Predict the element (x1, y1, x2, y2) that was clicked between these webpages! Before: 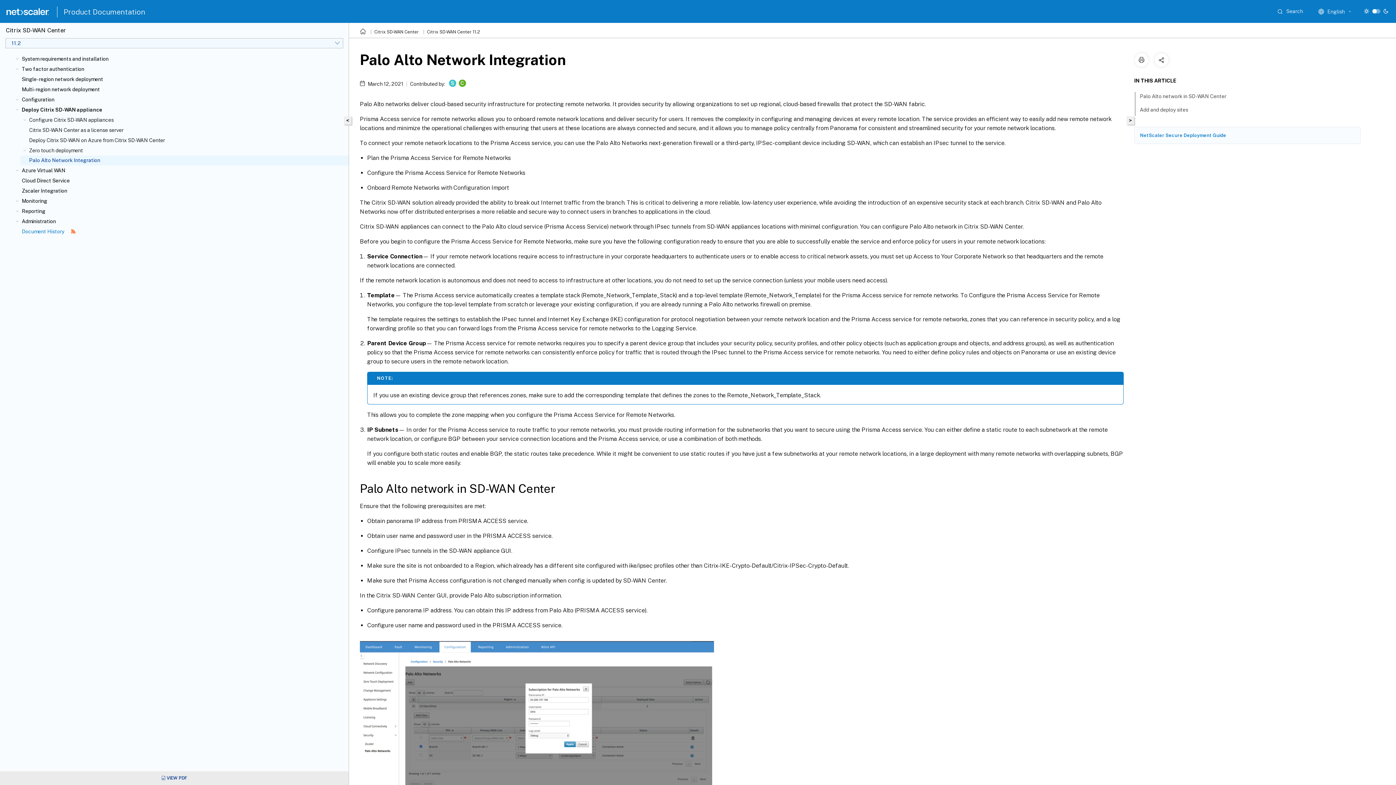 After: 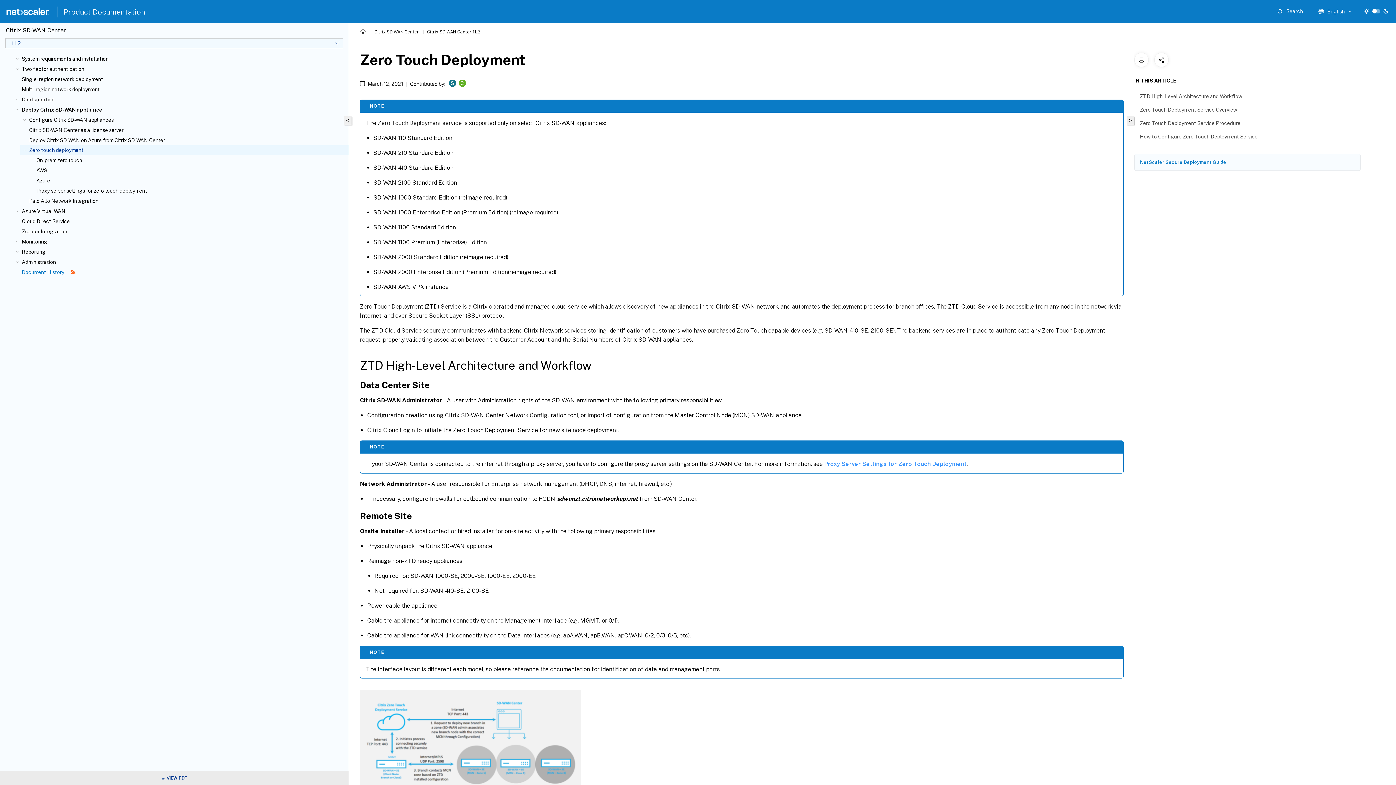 Action: label: Zero touch deployment bbox: (29, 147, 345, 153)